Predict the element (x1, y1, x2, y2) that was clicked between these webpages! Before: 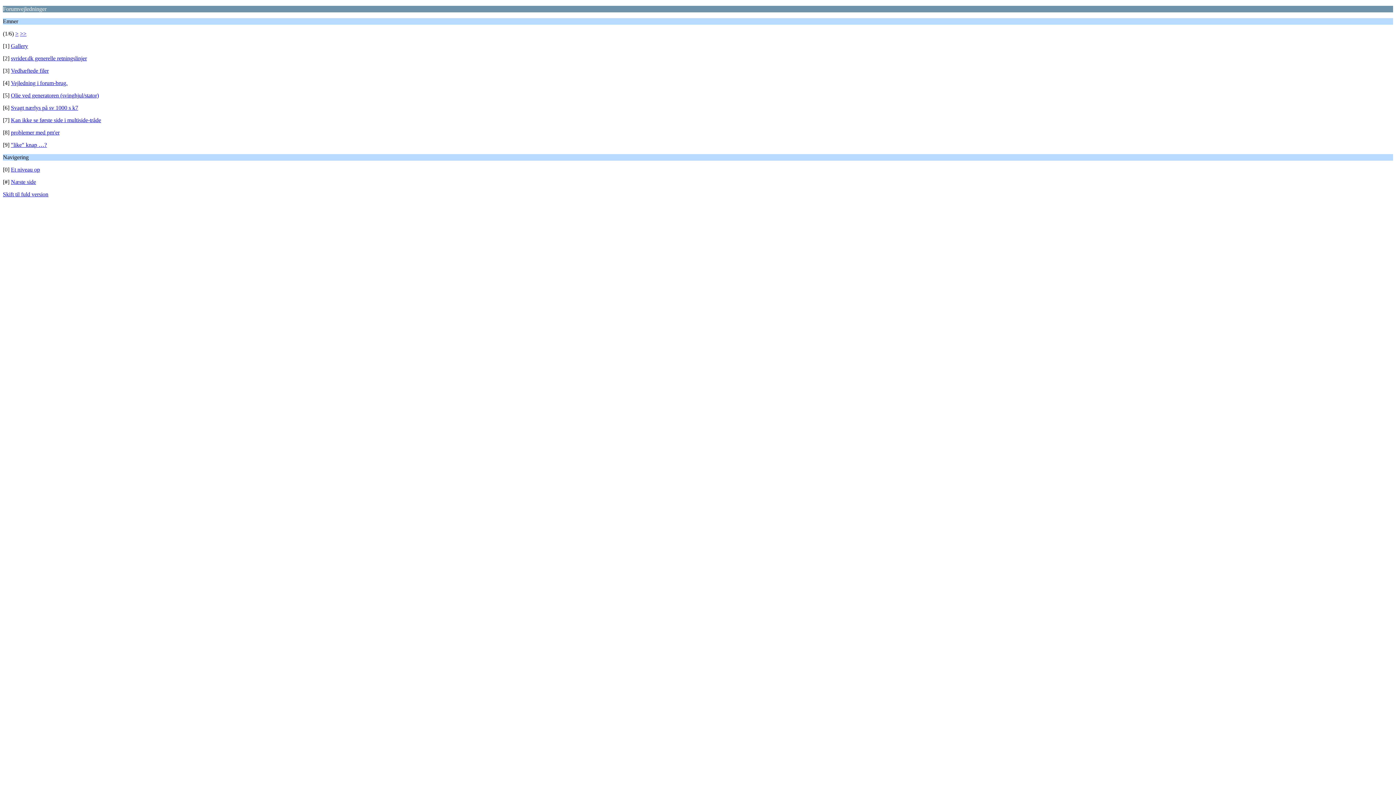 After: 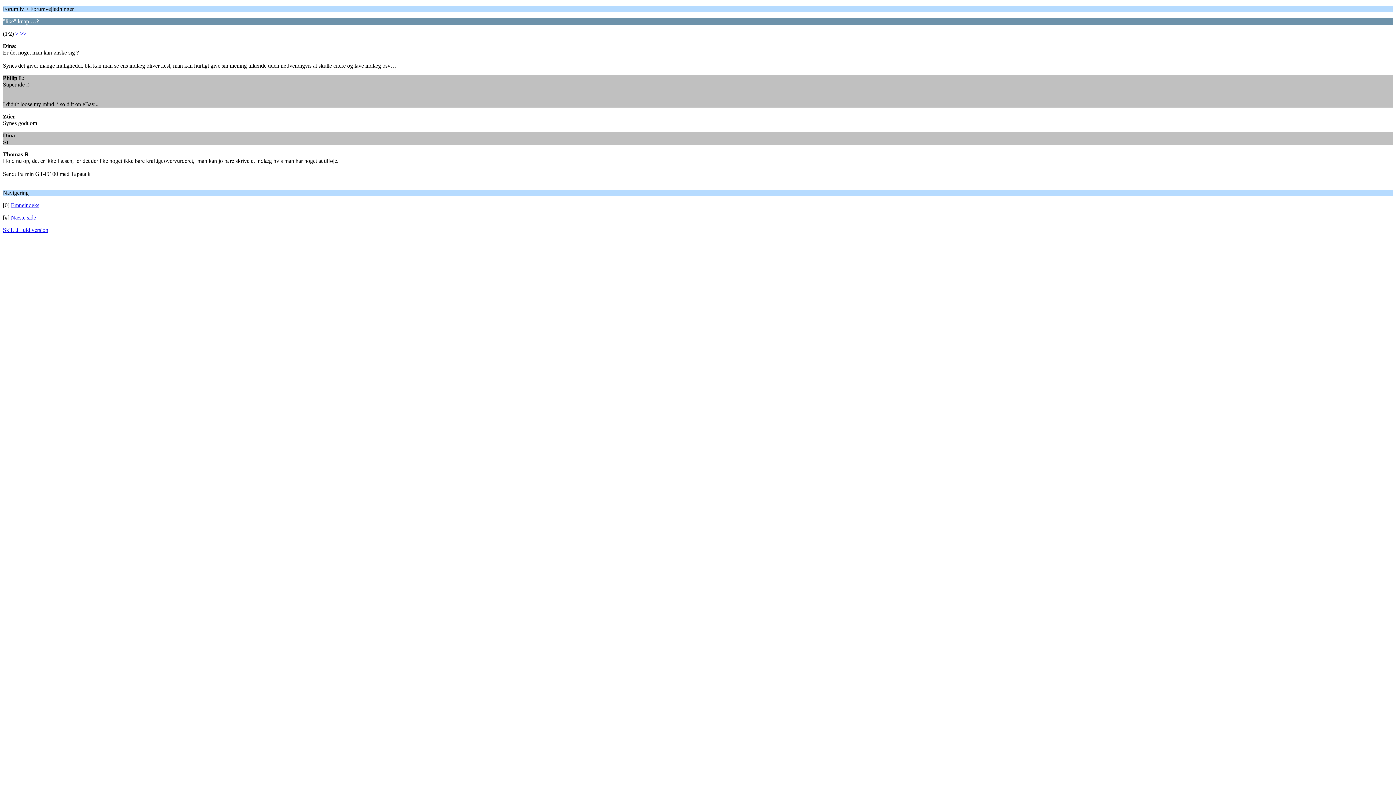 Action: label: "like" knap …? bbox: (10, 141, 46, 148)